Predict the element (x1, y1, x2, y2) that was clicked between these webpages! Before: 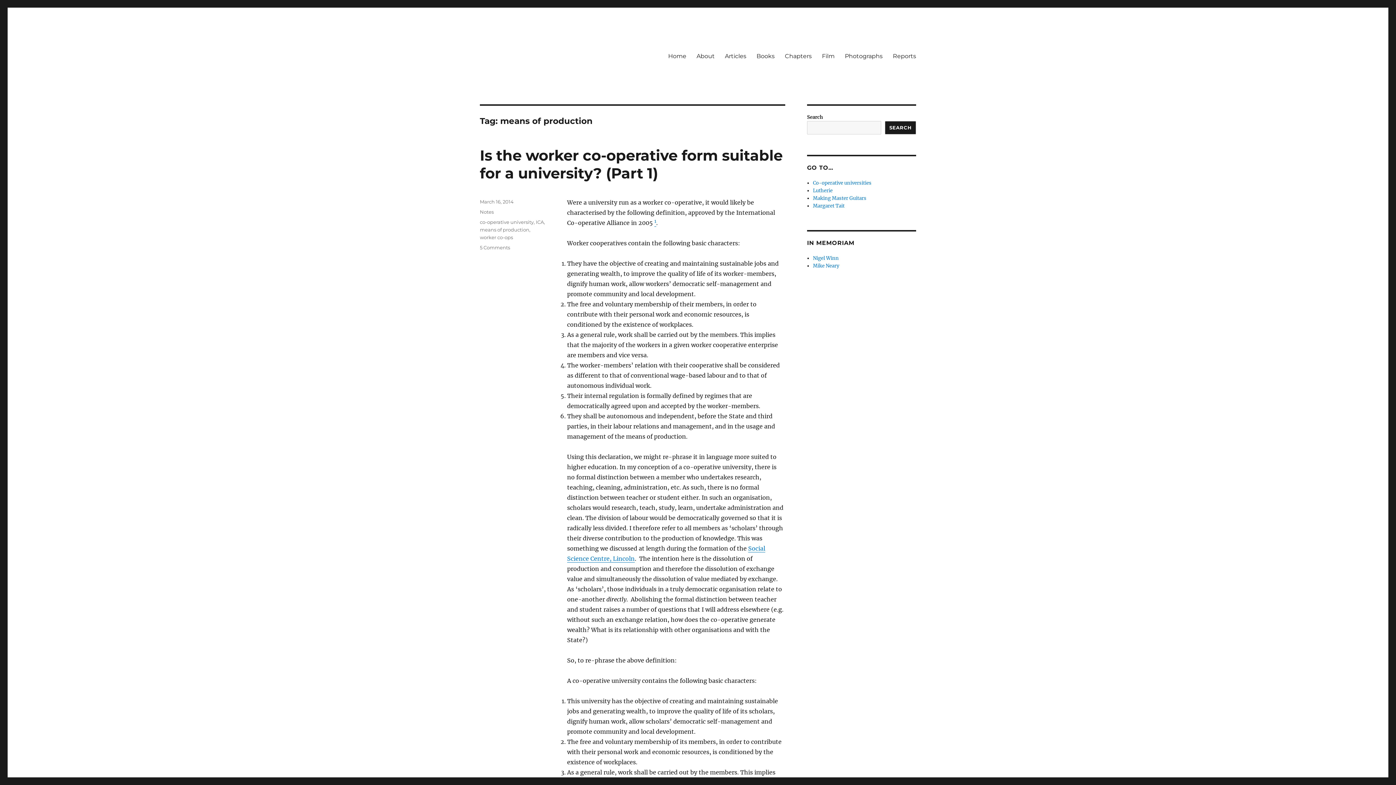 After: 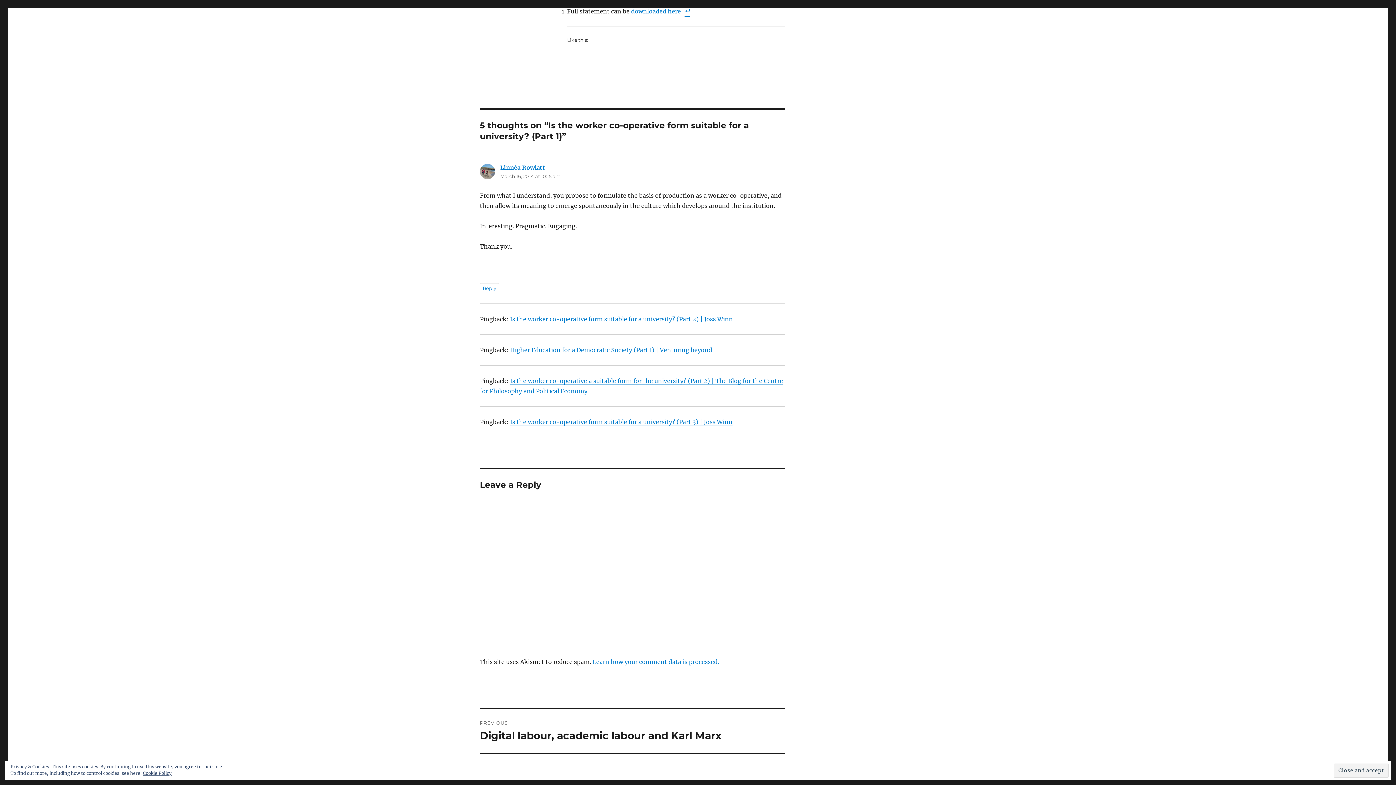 Action: label: 1 bbox: (654, 219, 656, 226)